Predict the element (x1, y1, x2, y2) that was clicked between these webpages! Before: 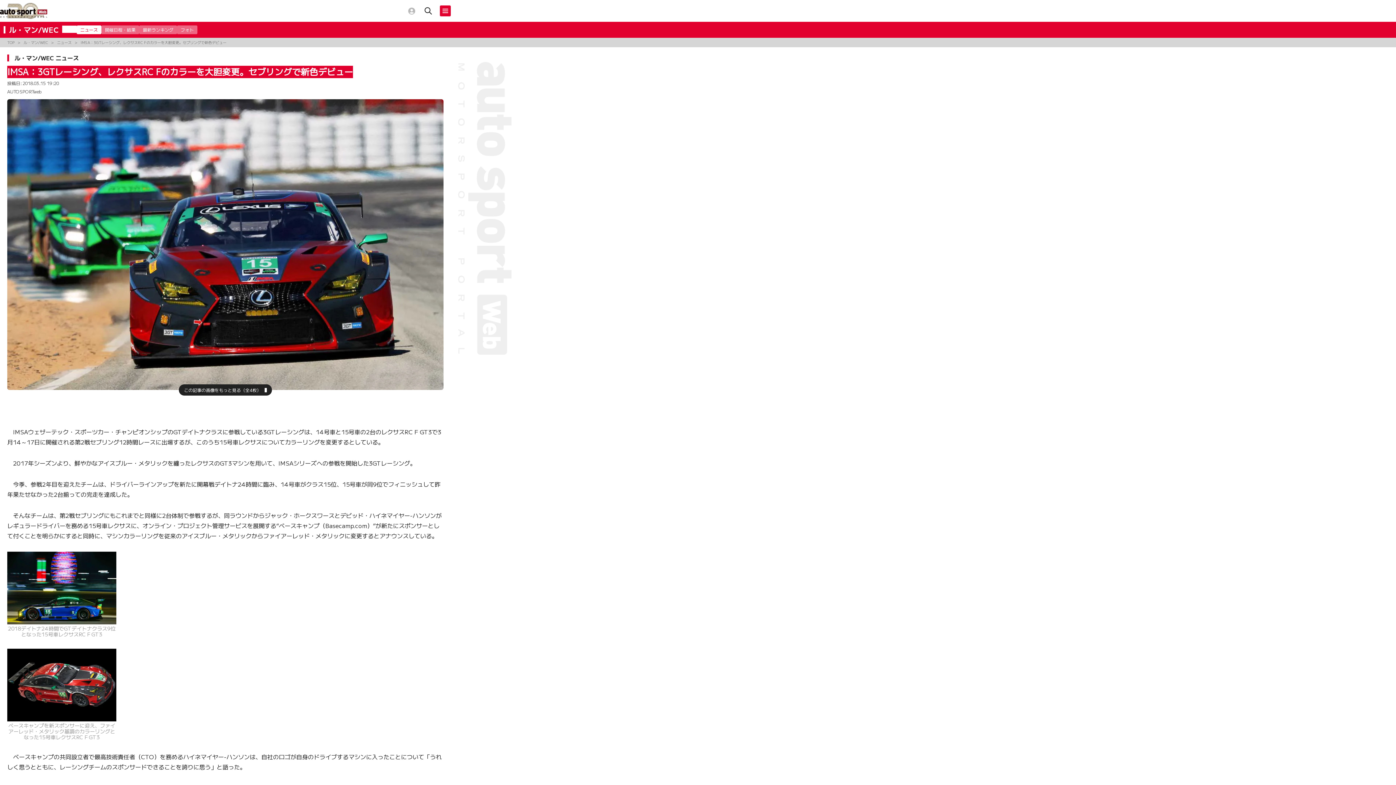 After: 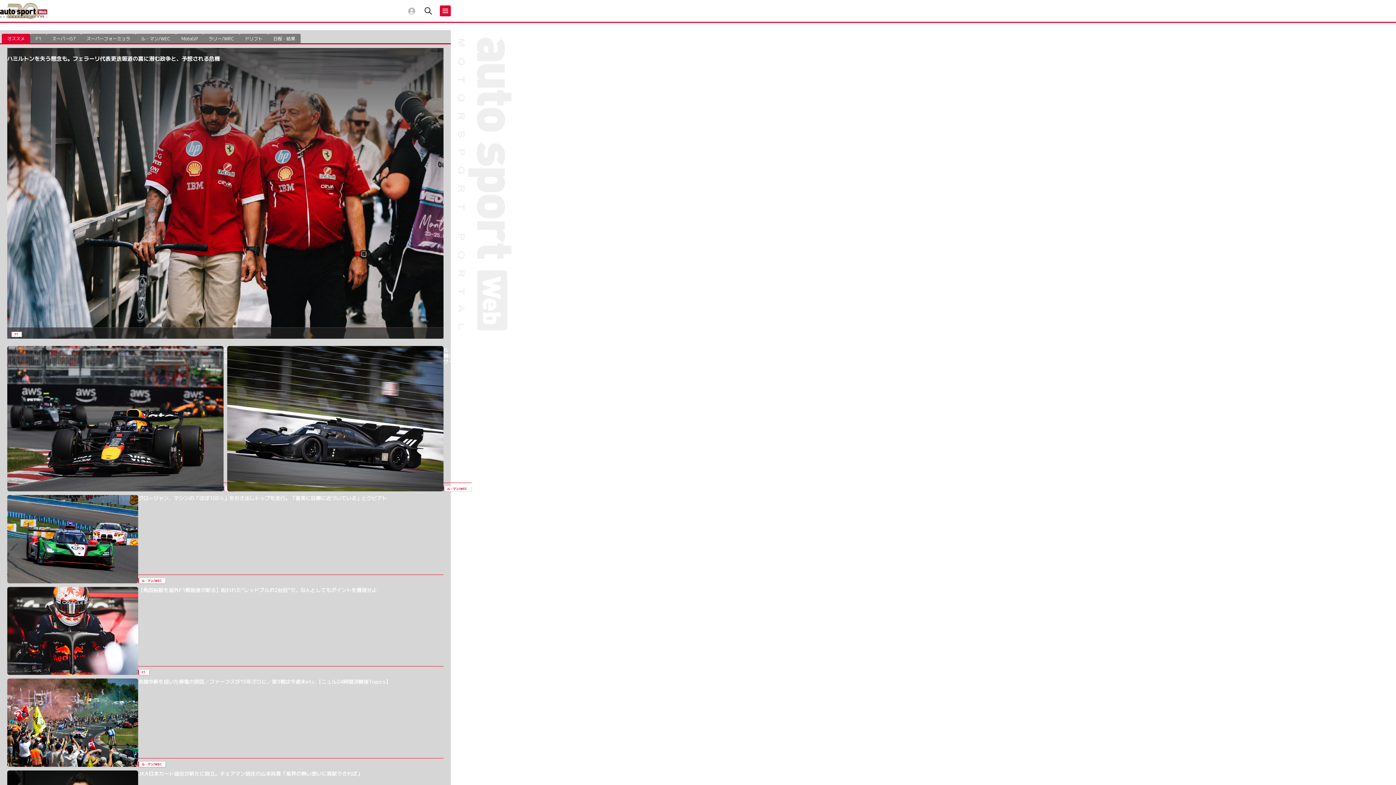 Action: bbox: (0, 3, 47, 18)